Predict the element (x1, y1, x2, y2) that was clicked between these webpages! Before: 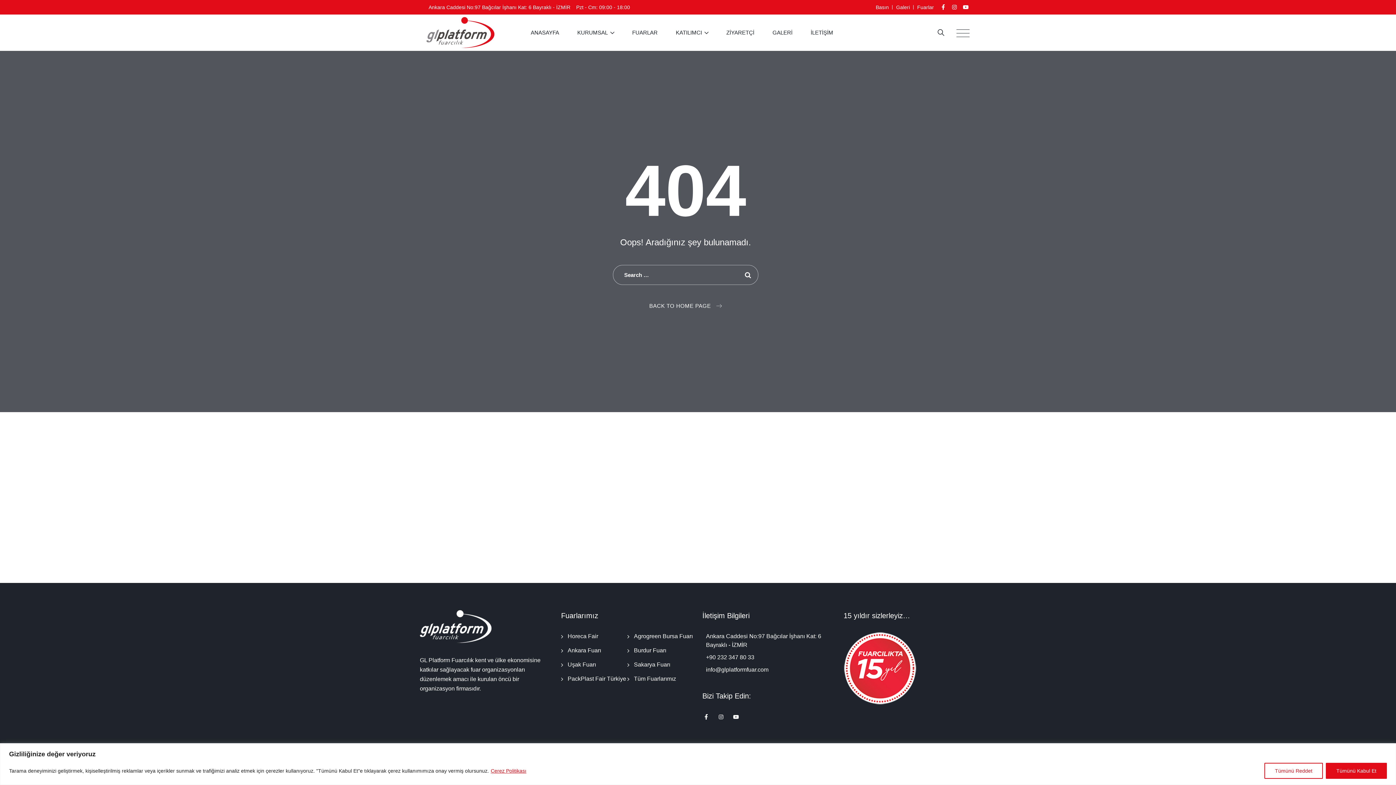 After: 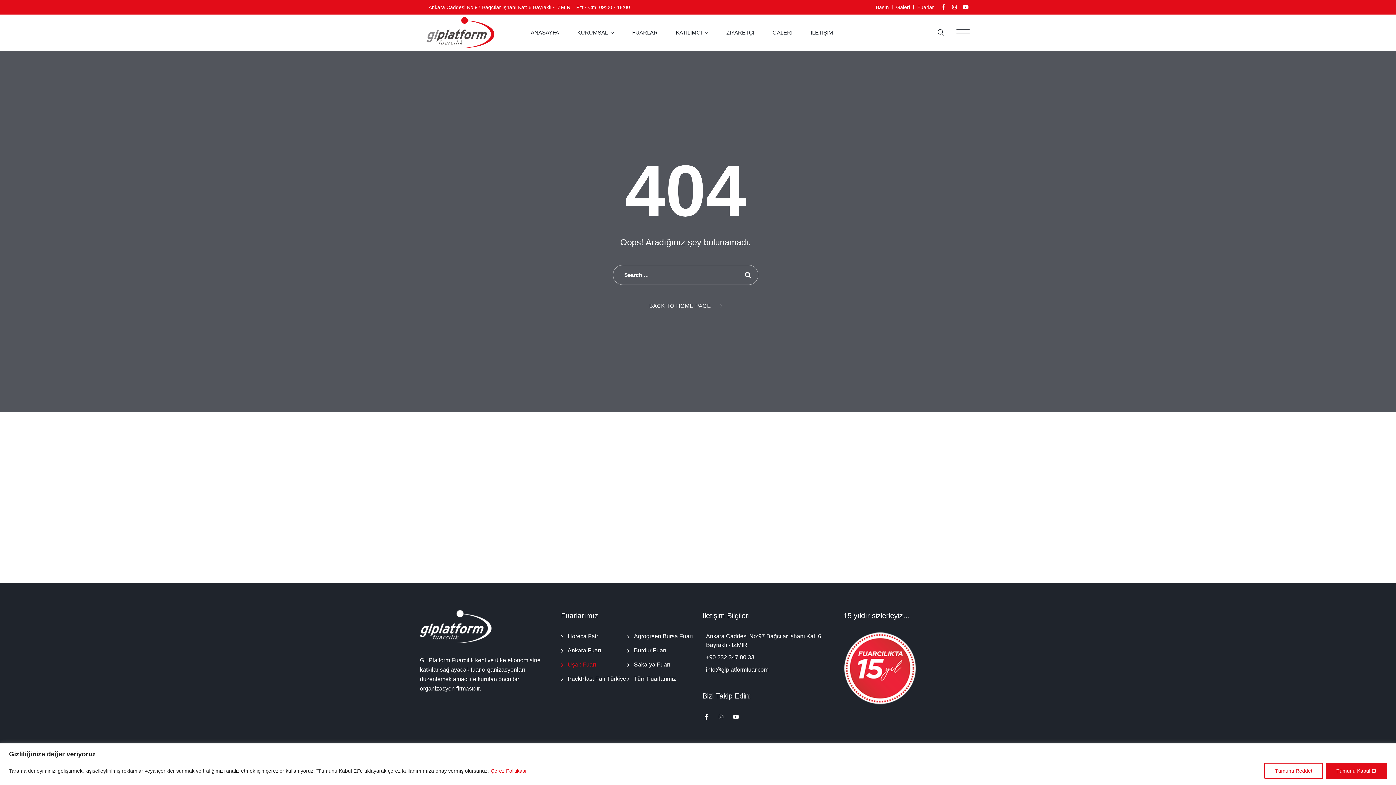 Action: bbox: (561, 660, 596, 669) label: Uşak Fuarı